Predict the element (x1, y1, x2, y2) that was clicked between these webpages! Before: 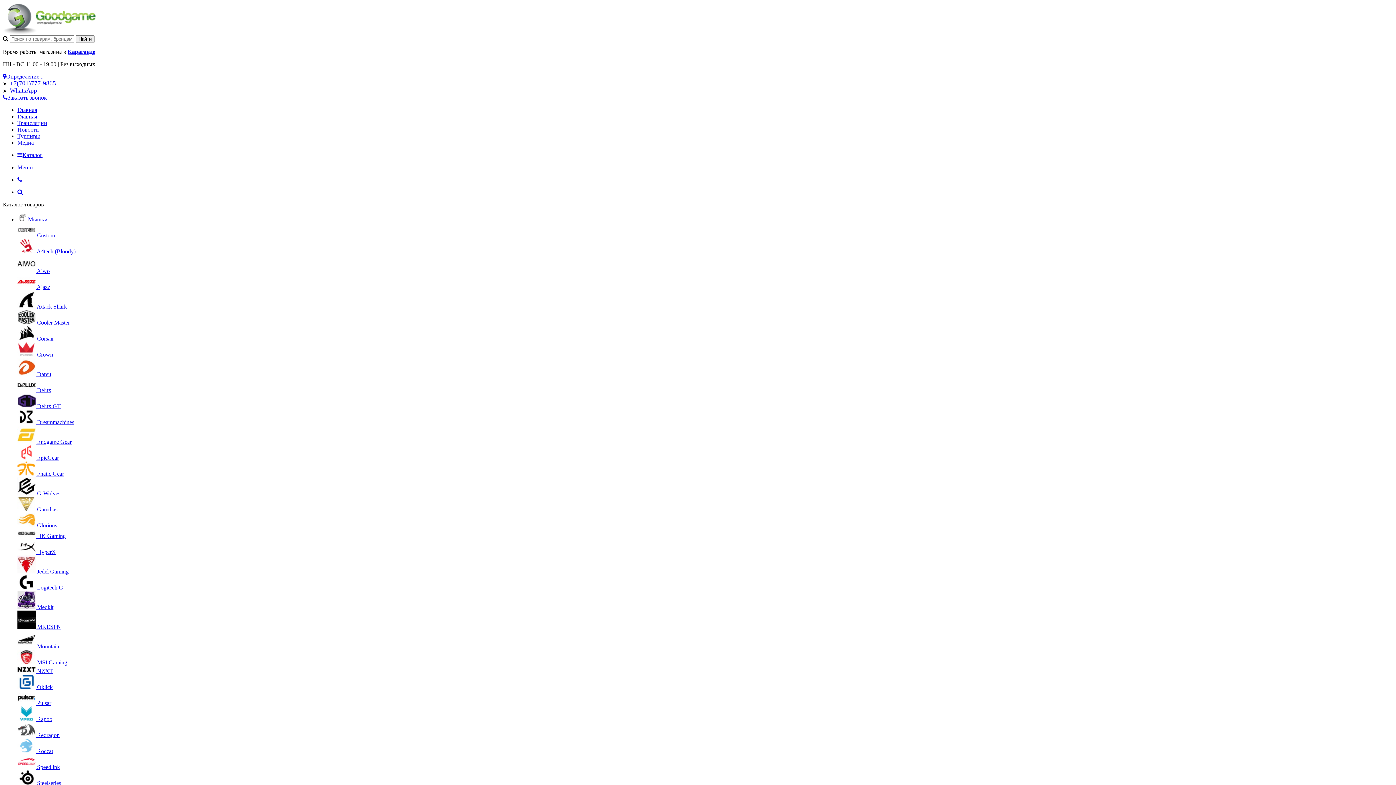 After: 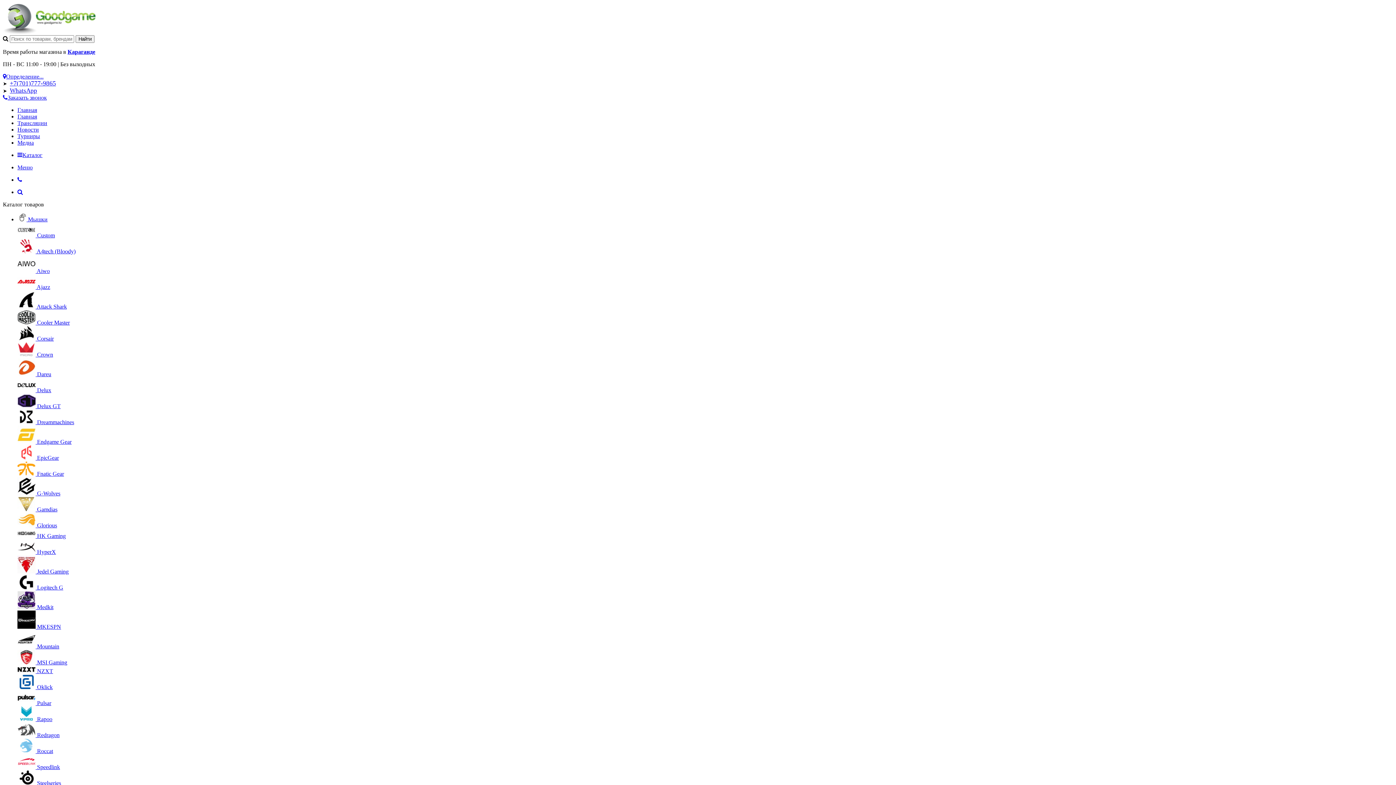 Action: label:  Rapoo bbox: (17, 716, 52, 722)